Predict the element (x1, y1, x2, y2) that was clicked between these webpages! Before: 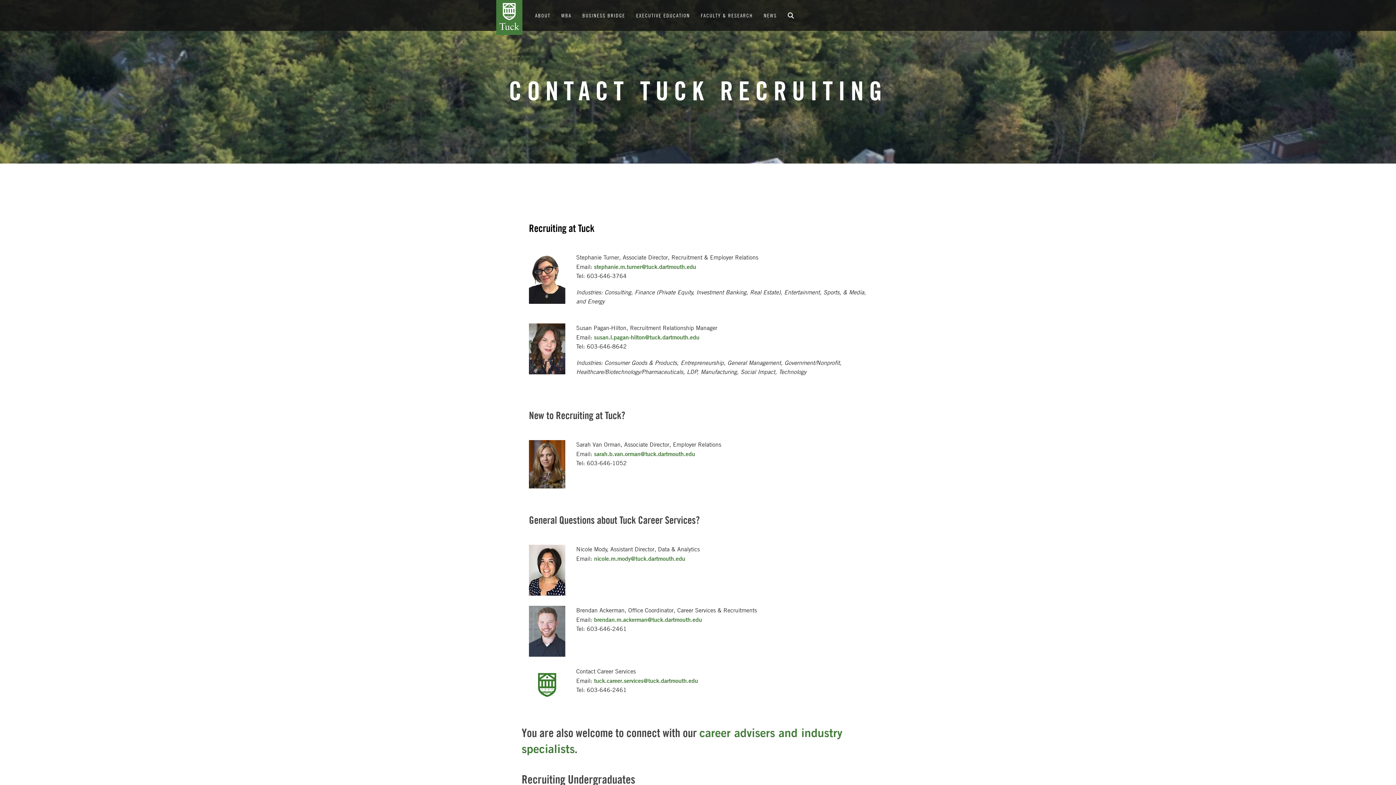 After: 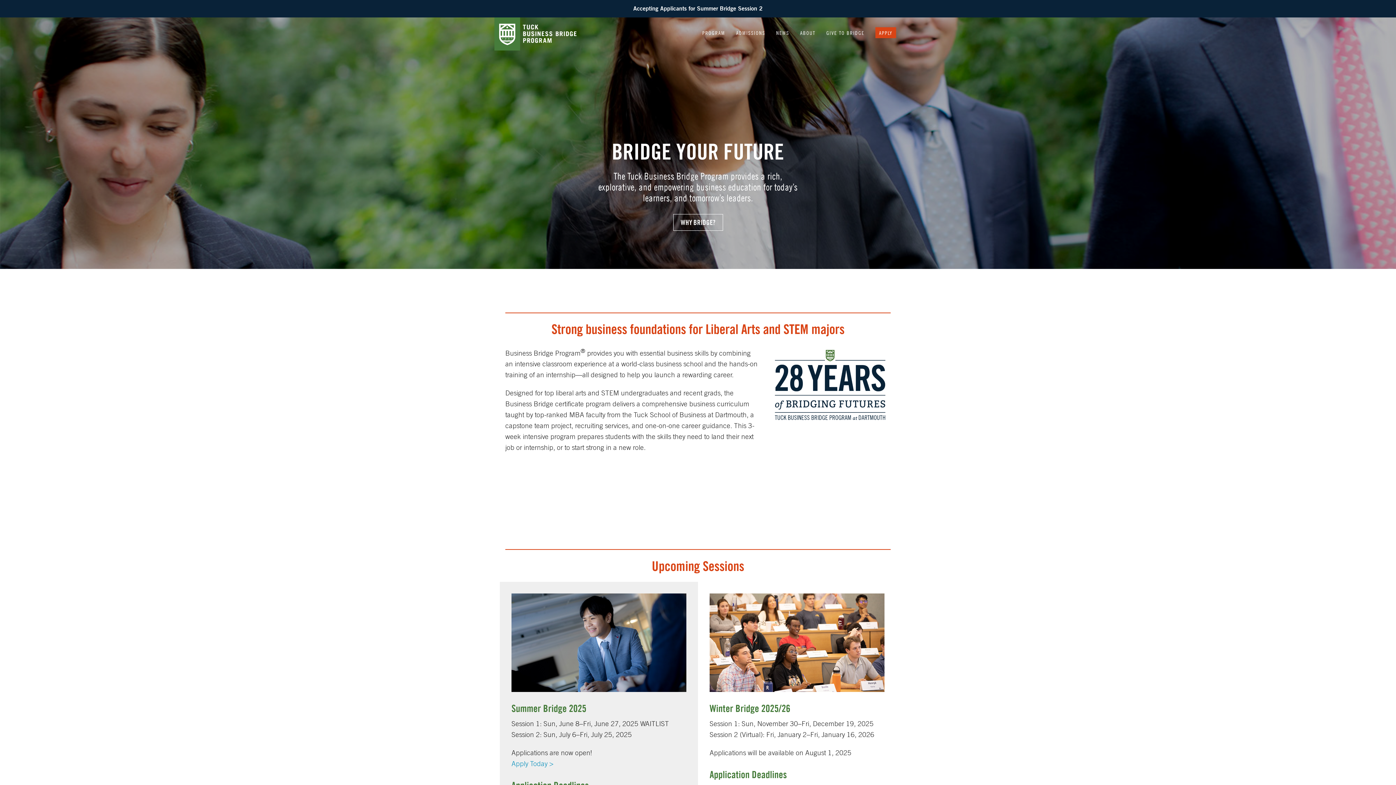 Action: label: BUSINESS BRIDGE bbox: (577, 5, 630, 25)